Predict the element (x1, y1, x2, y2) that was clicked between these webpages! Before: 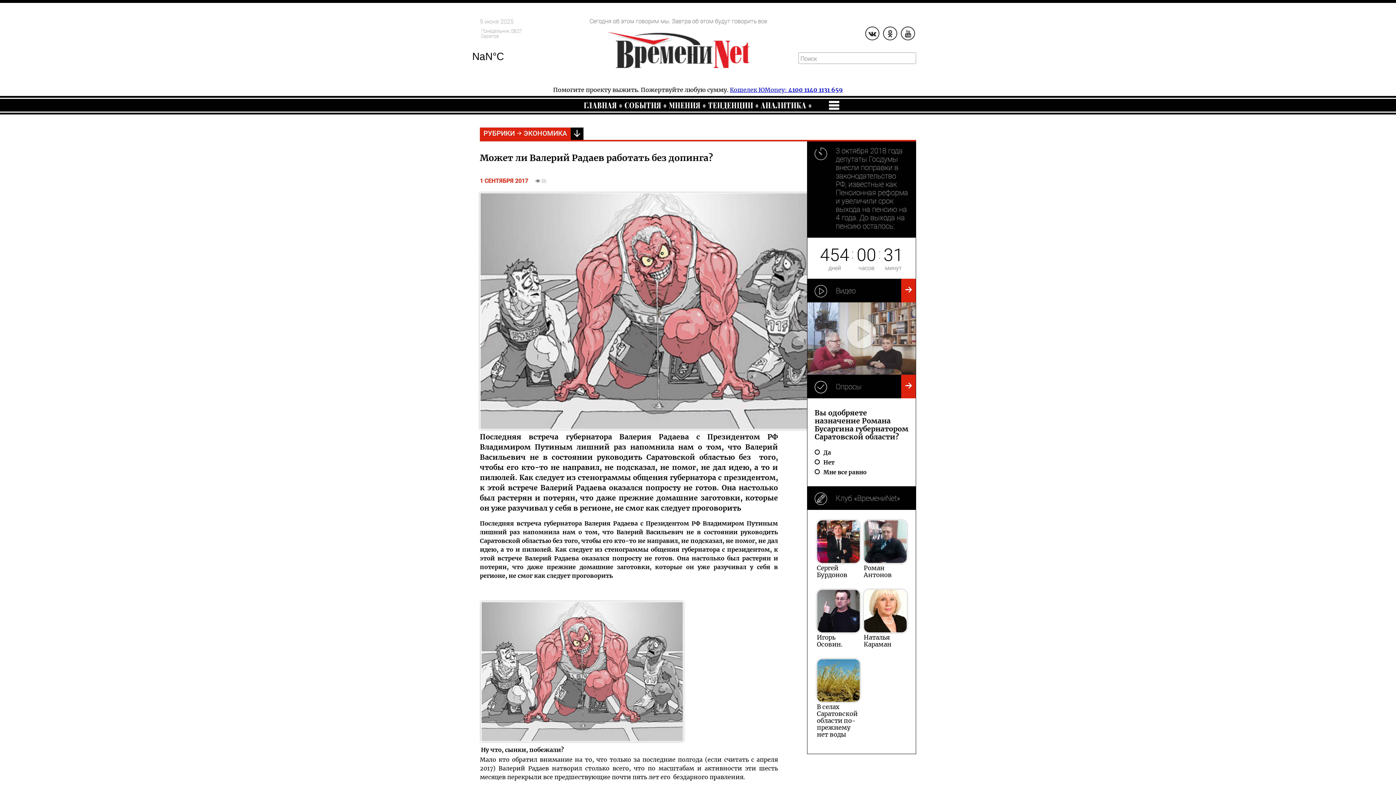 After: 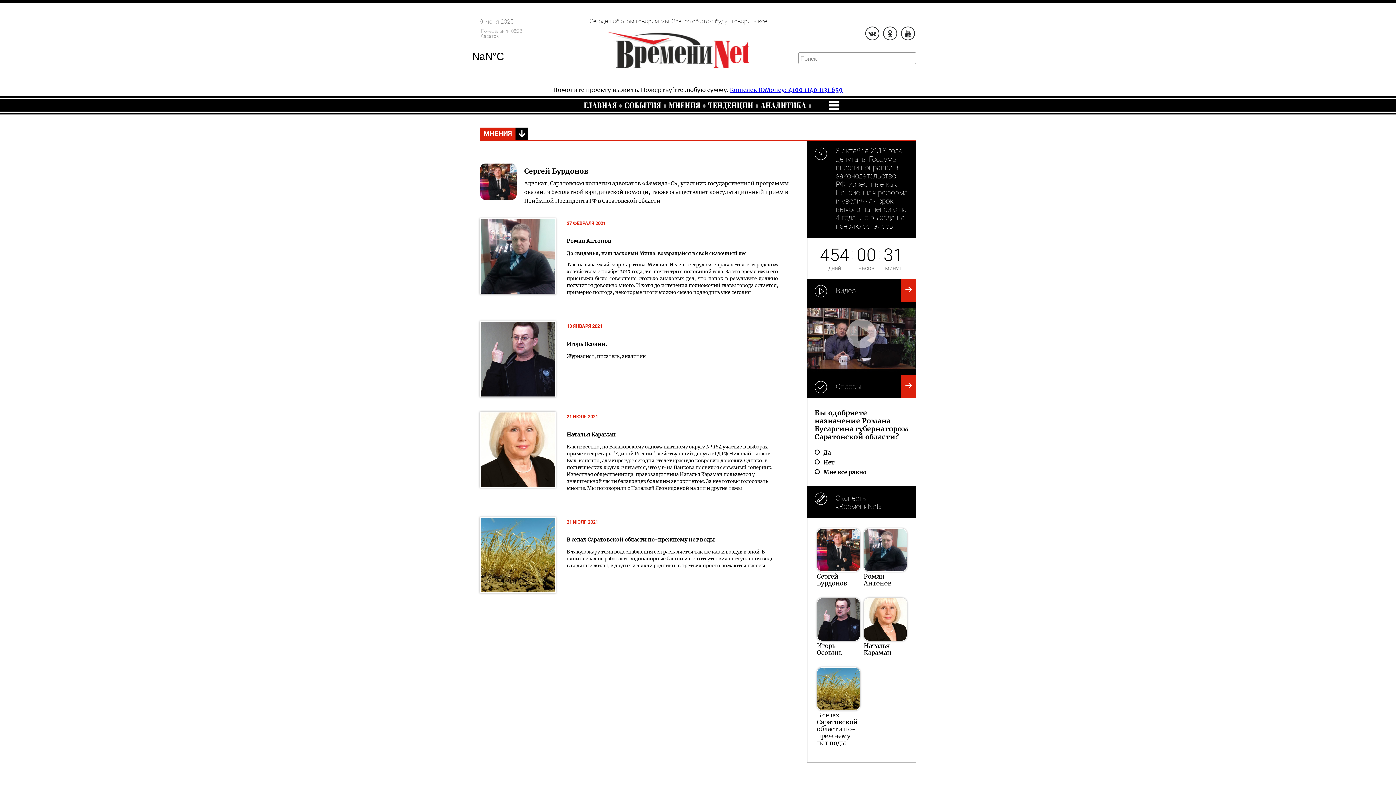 Action: label: МНЕНИЯ bbox: (669, 99, 700, 110)